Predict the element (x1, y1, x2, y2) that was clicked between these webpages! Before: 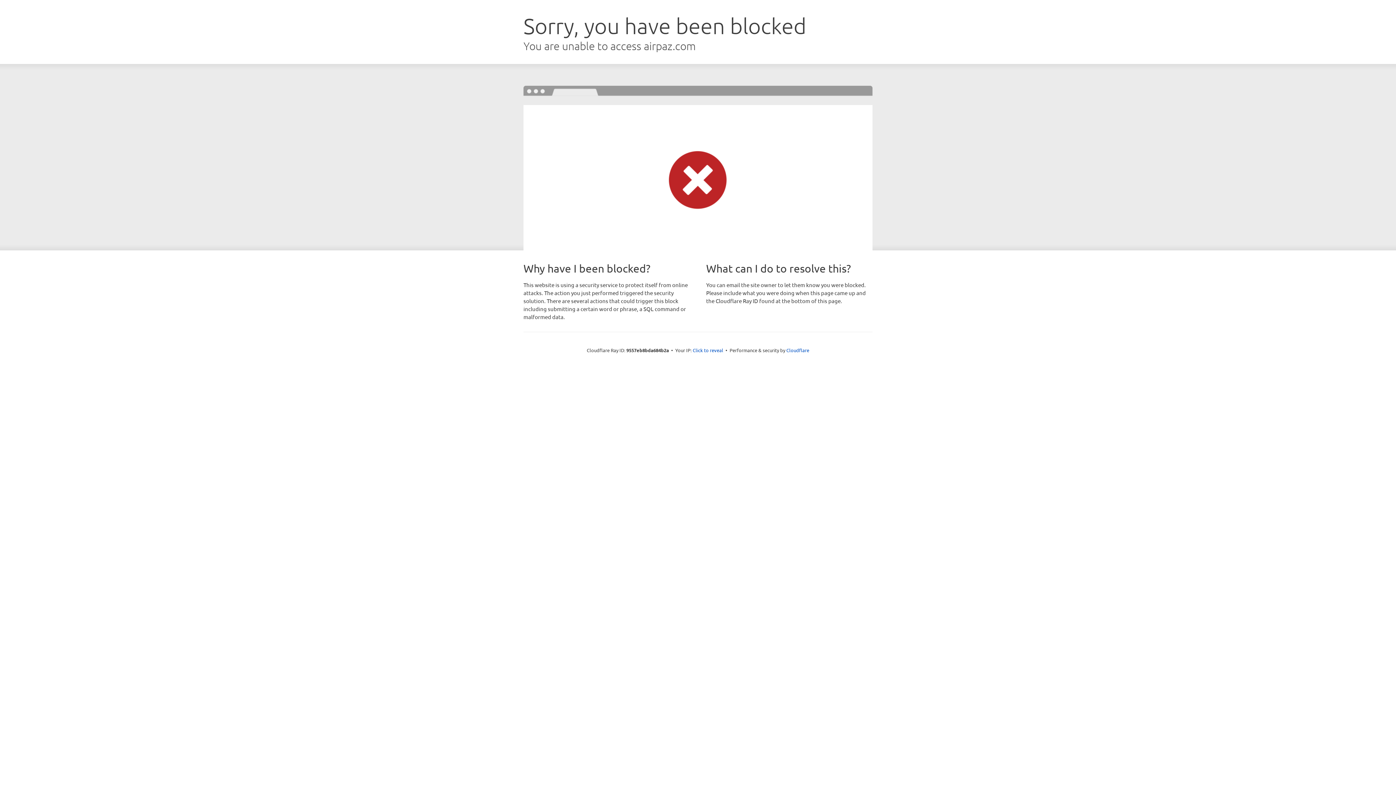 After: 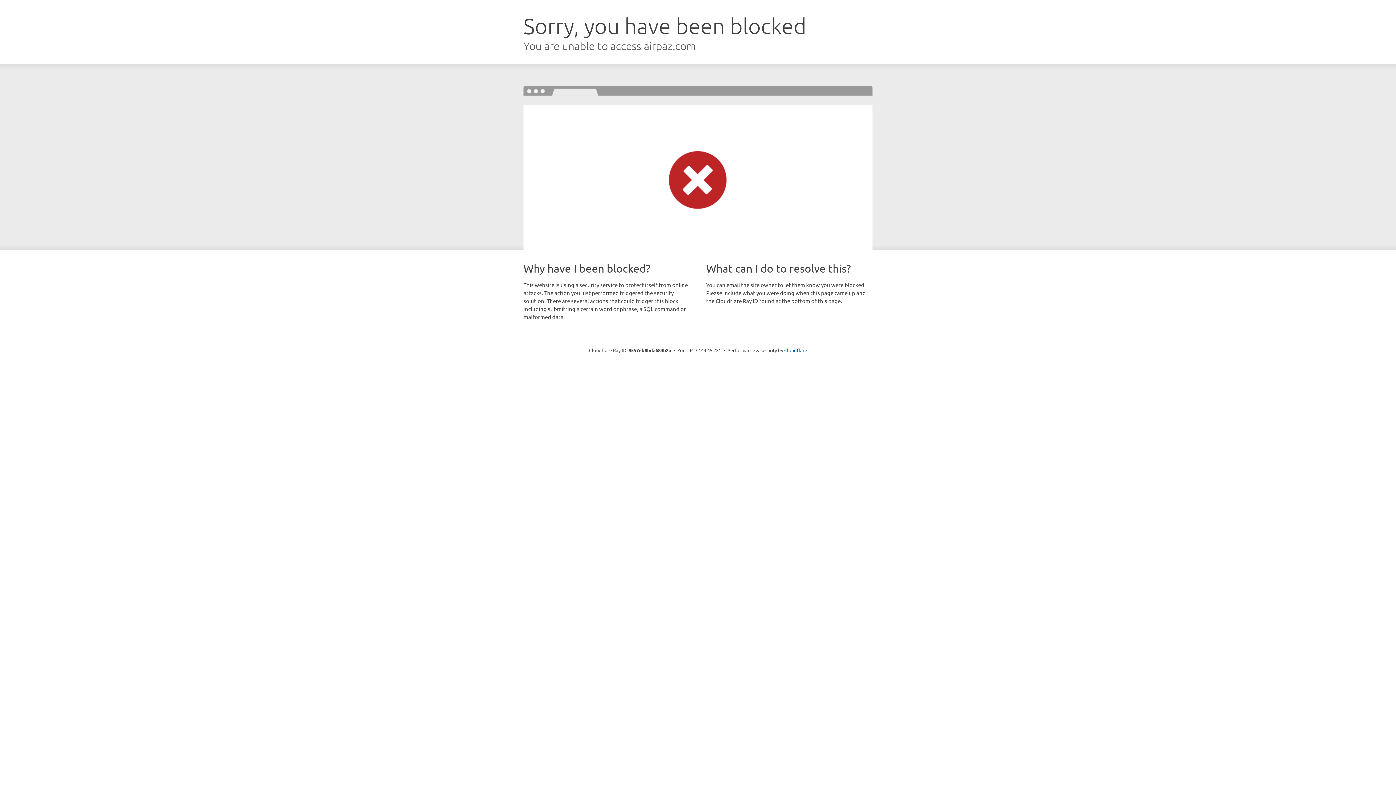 Action: label: Click to reveal bbox: (692, 346, 723, 353)